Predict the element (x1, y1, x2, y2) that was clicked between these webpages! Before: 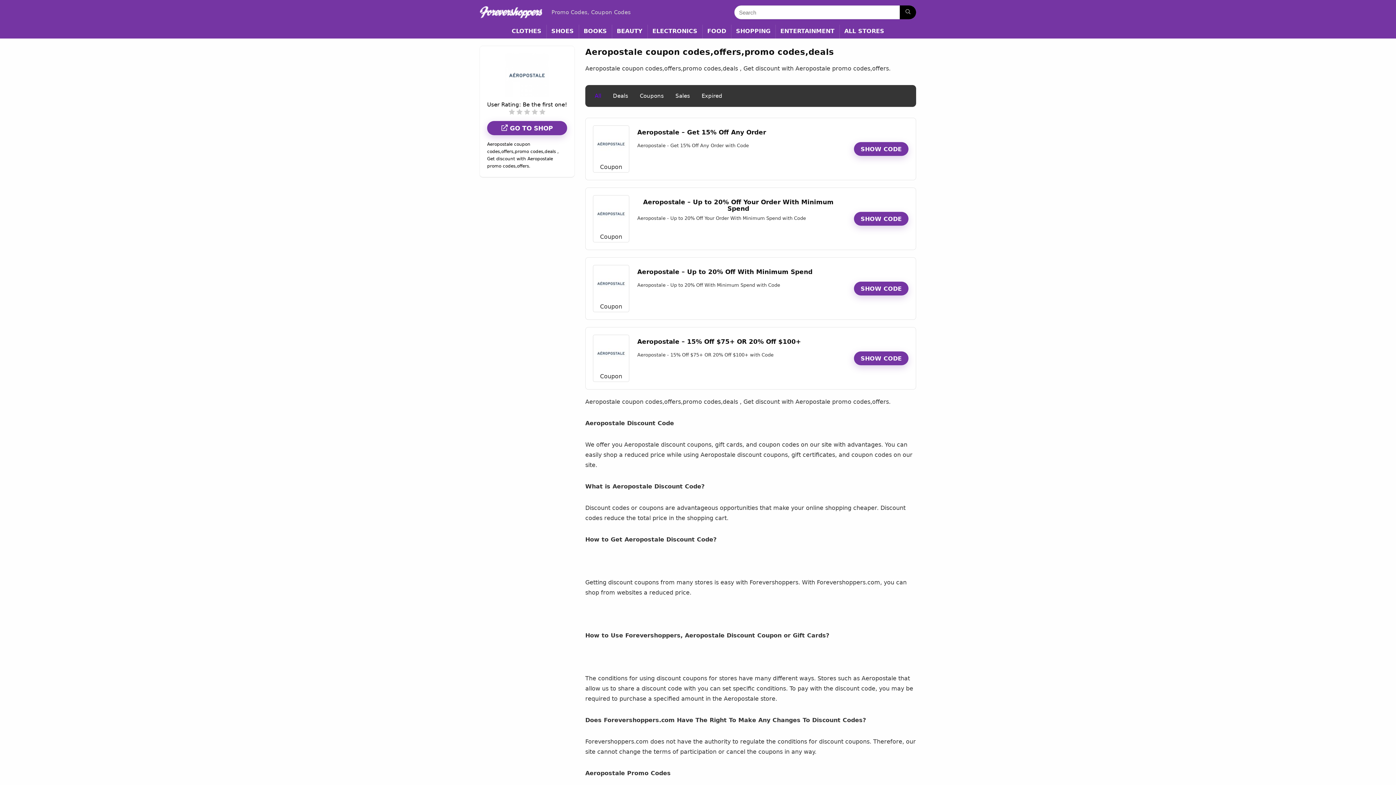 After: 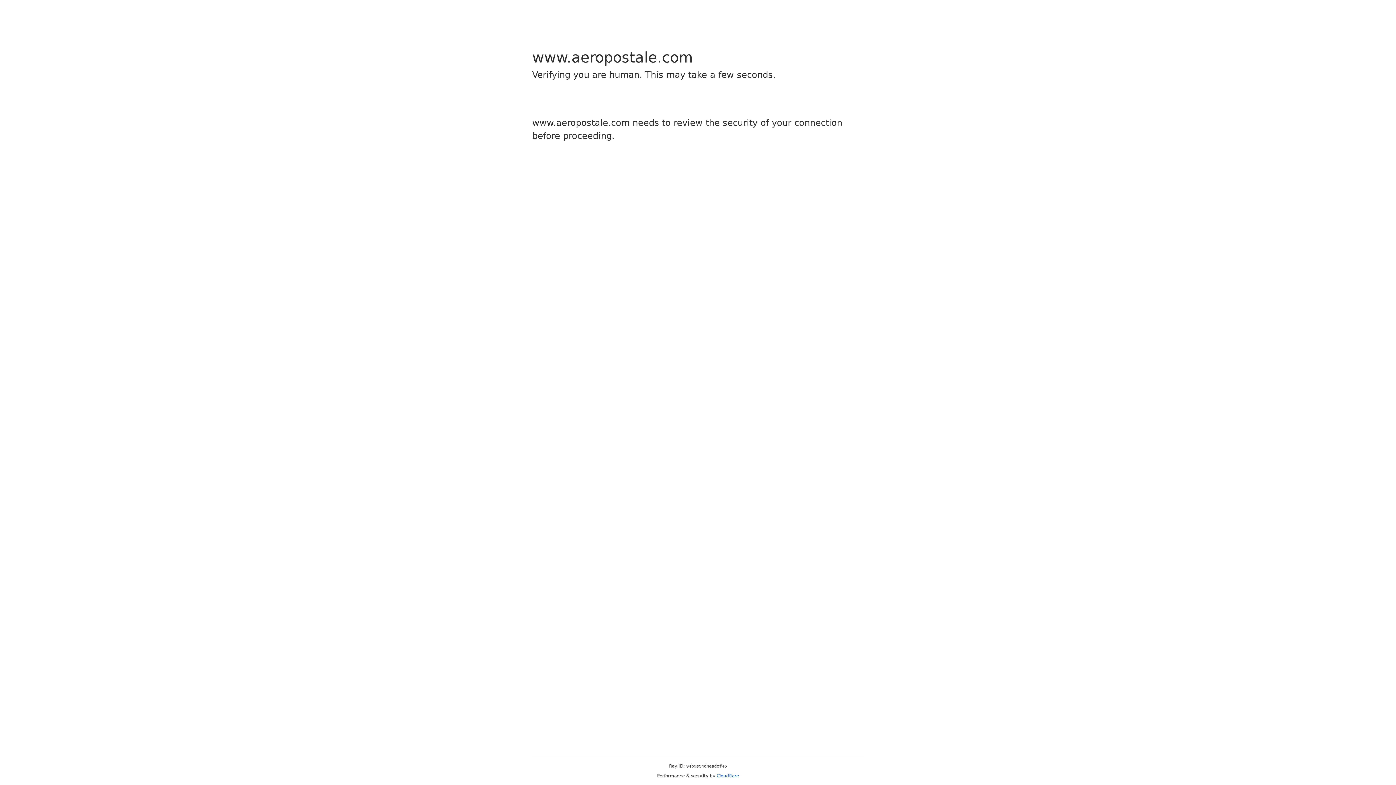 Action: label: Aeropostale – Get 15% Off Any Order bbox: (637, 129, 766, 135)